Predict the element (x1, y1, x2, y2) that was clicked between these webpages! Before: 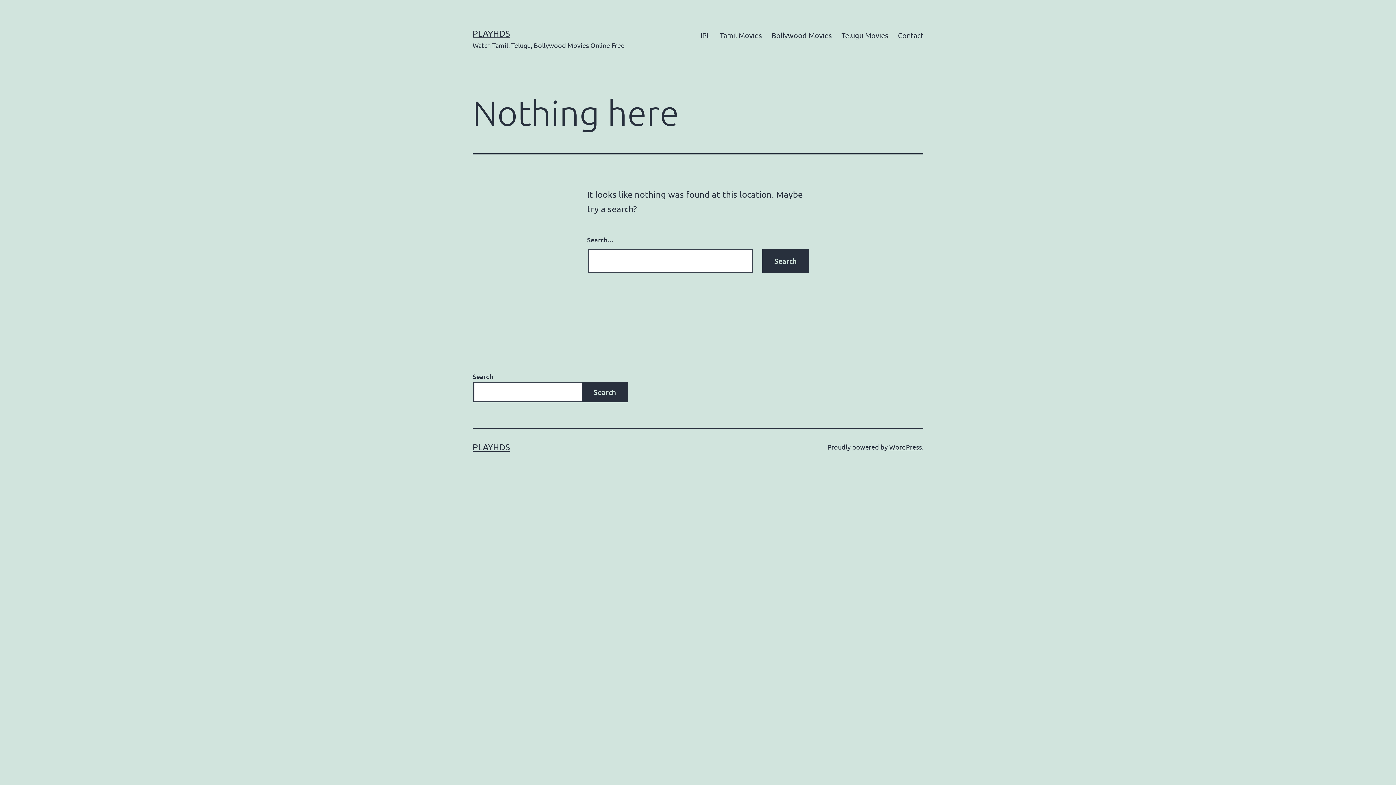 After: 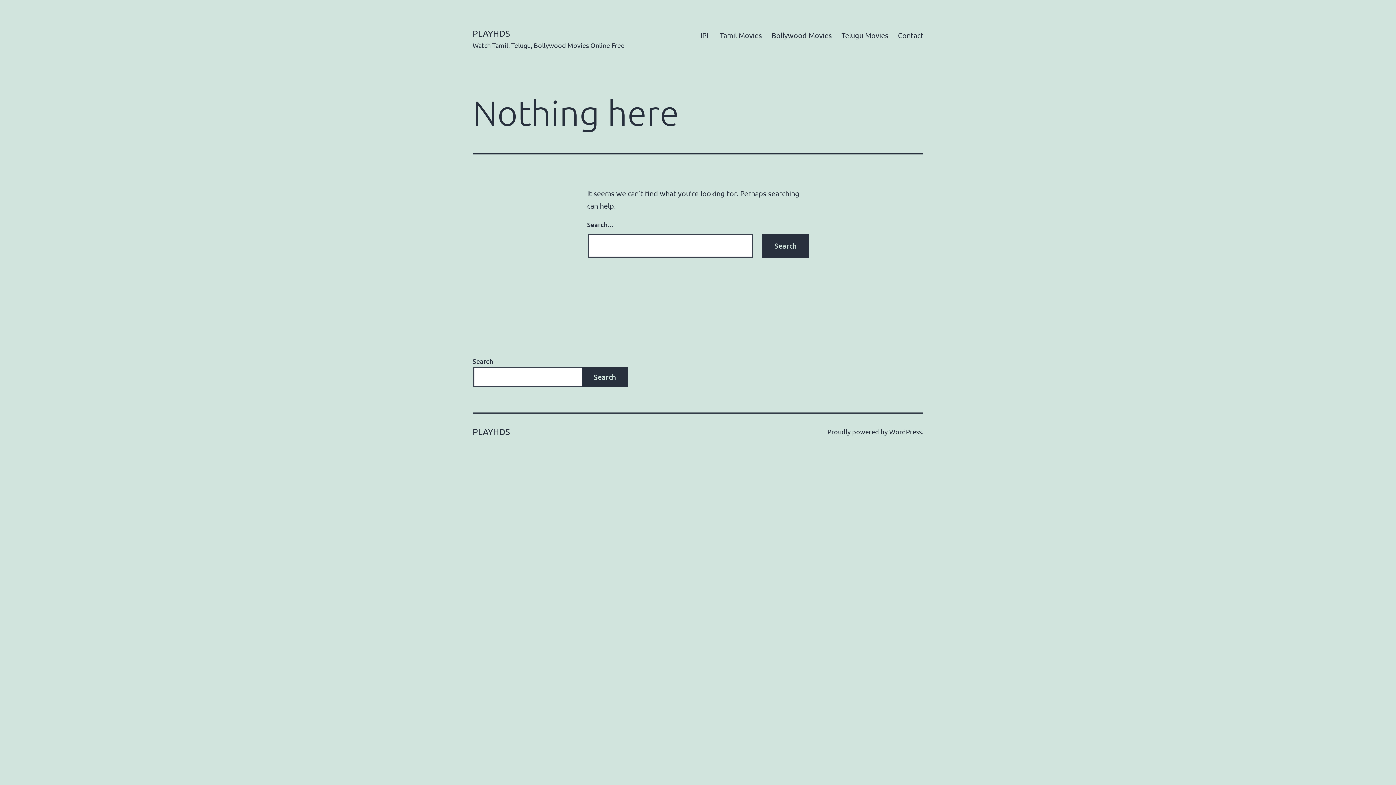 Action: label: PLAYHDS bbox: (472, 28, 510, 38)